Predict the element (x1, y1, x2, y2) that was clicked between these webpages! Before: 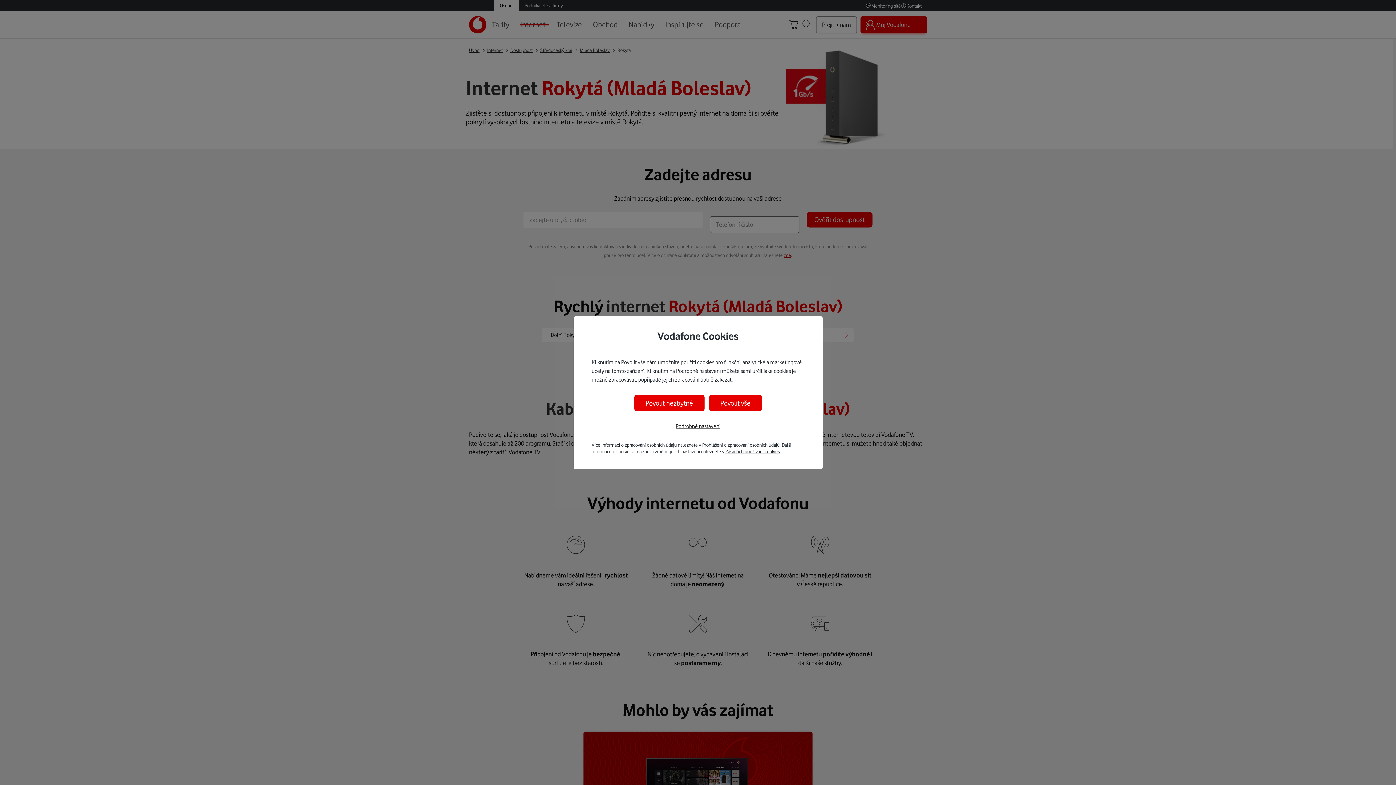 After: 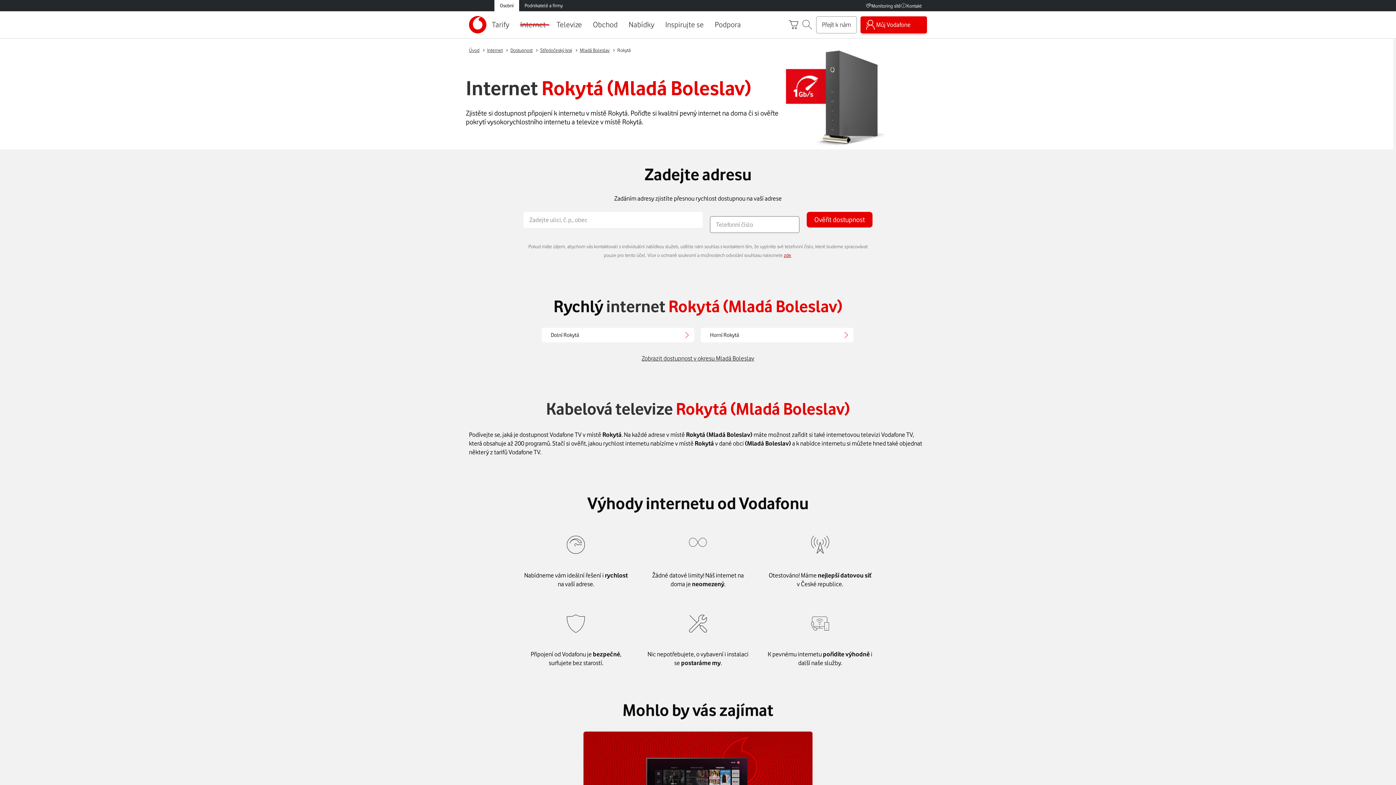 Action: label: Povolit nezbytné bbox: (634, 395, 704, 411)